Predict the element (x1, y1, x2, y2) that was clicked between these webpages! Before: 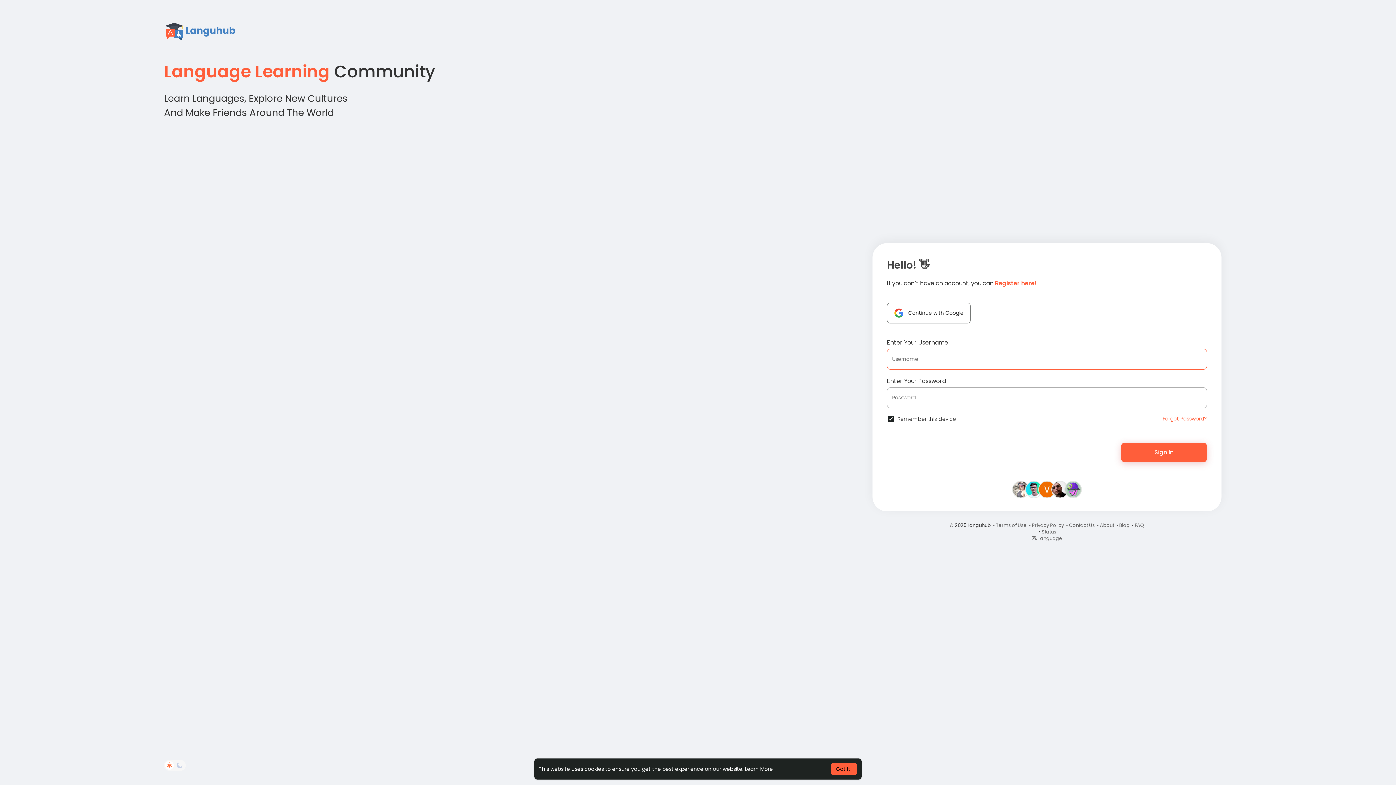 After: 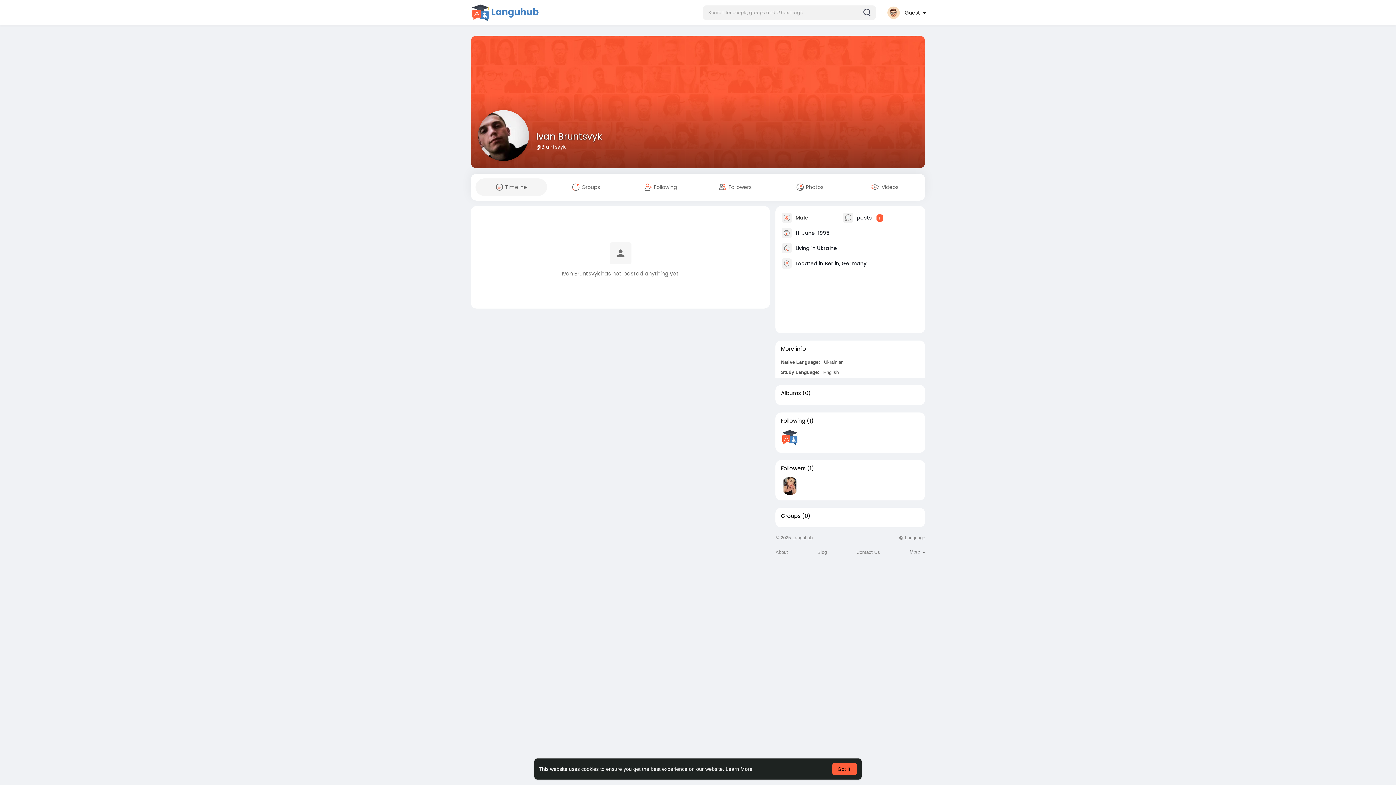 Action: bbox: (1052, 485, 1068, 493)